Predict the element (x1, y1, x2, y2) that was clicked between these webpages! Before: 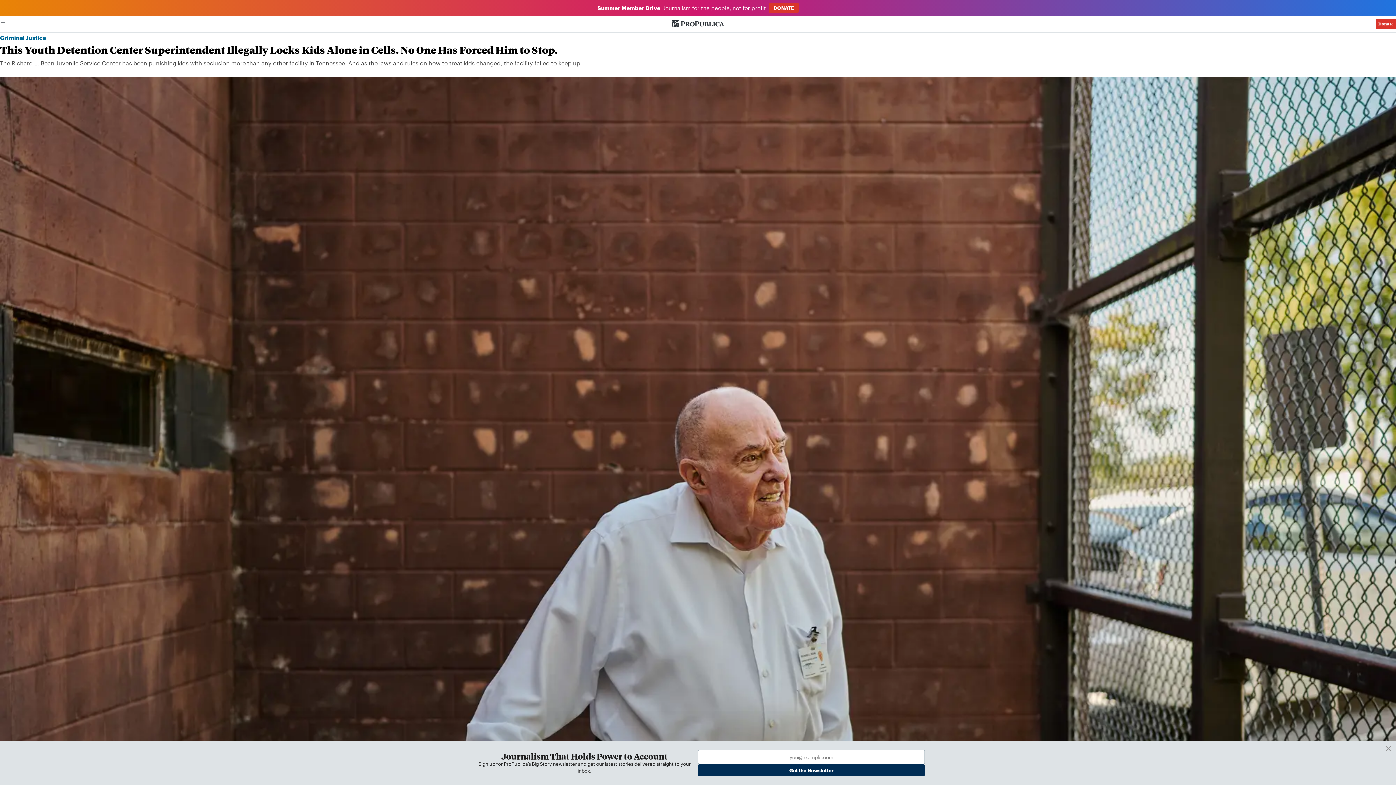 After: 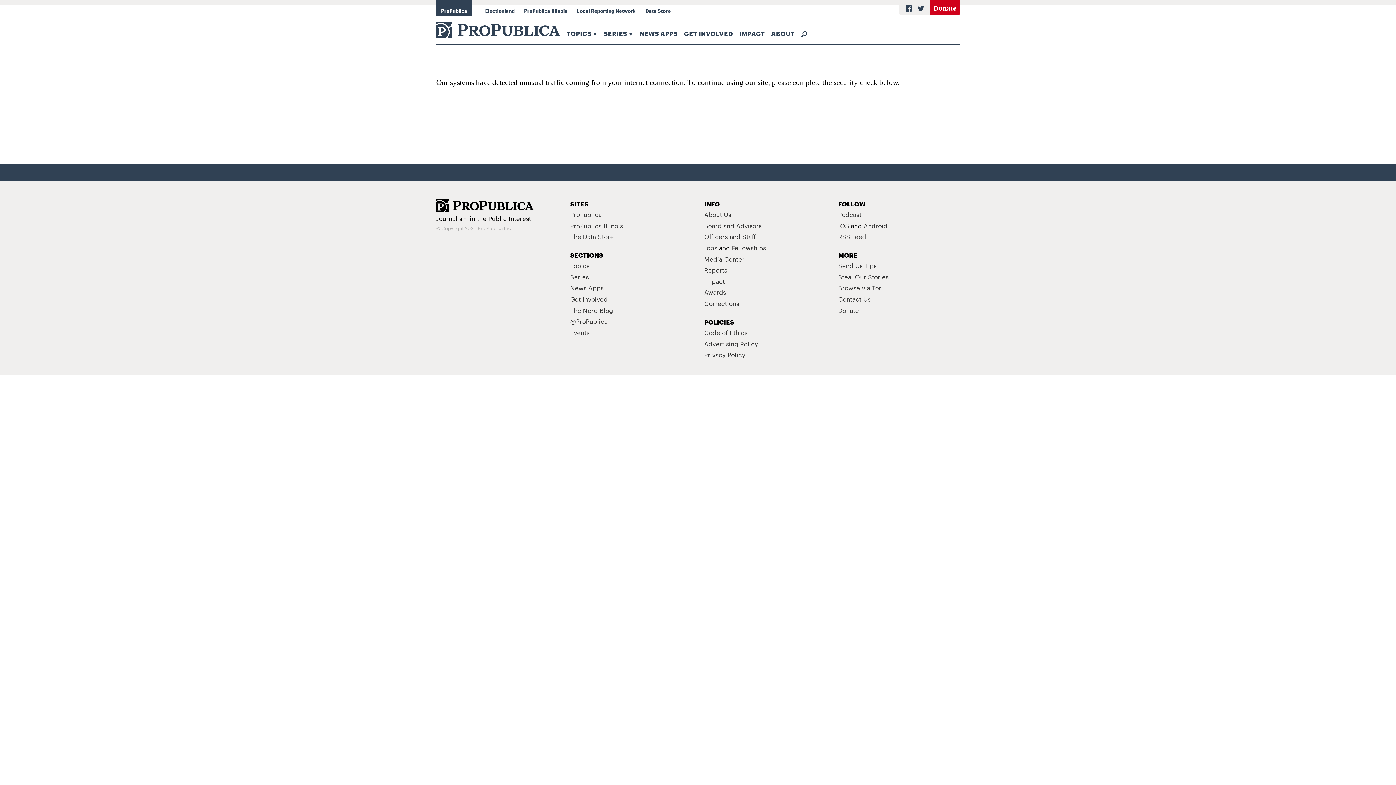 Action: bbox: (0, 32, 46, 41) label: Criminal Justice